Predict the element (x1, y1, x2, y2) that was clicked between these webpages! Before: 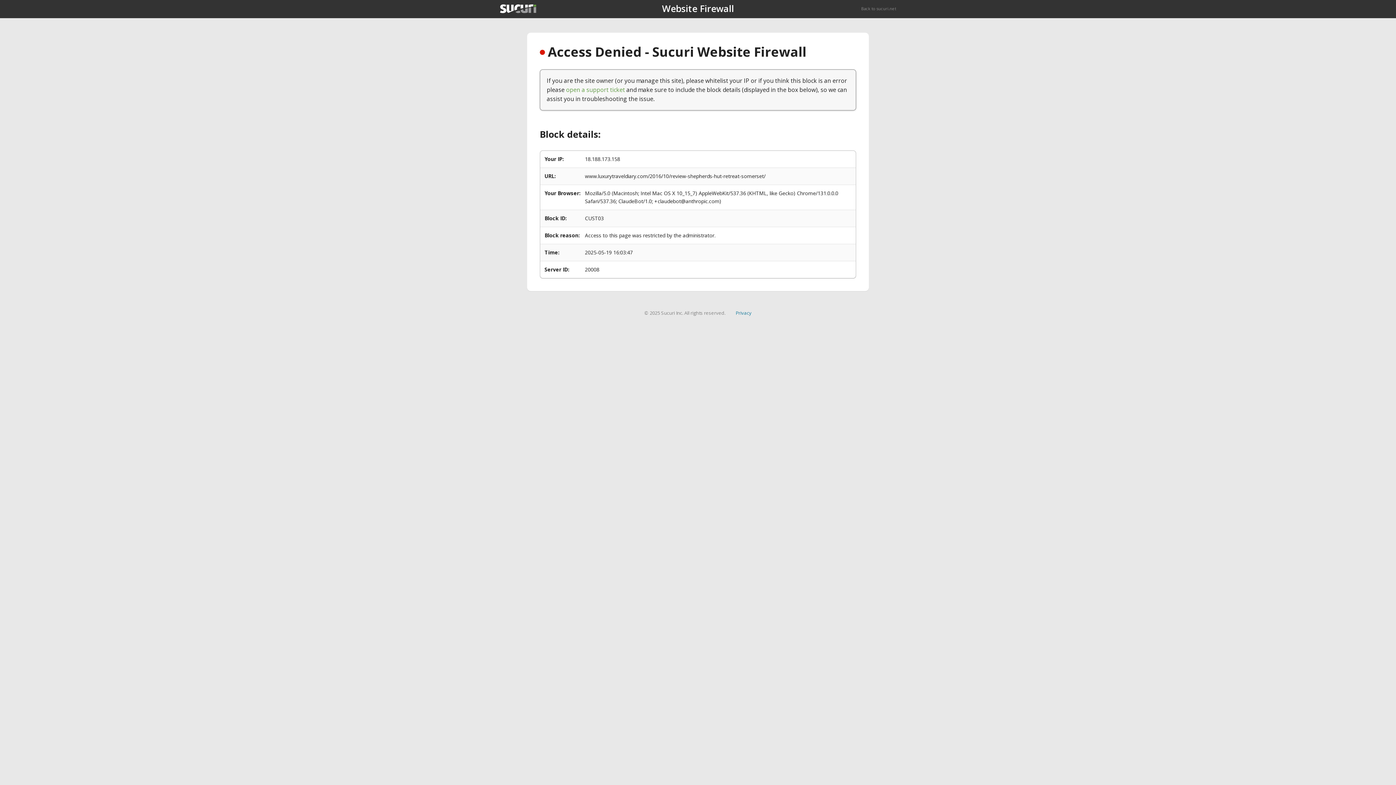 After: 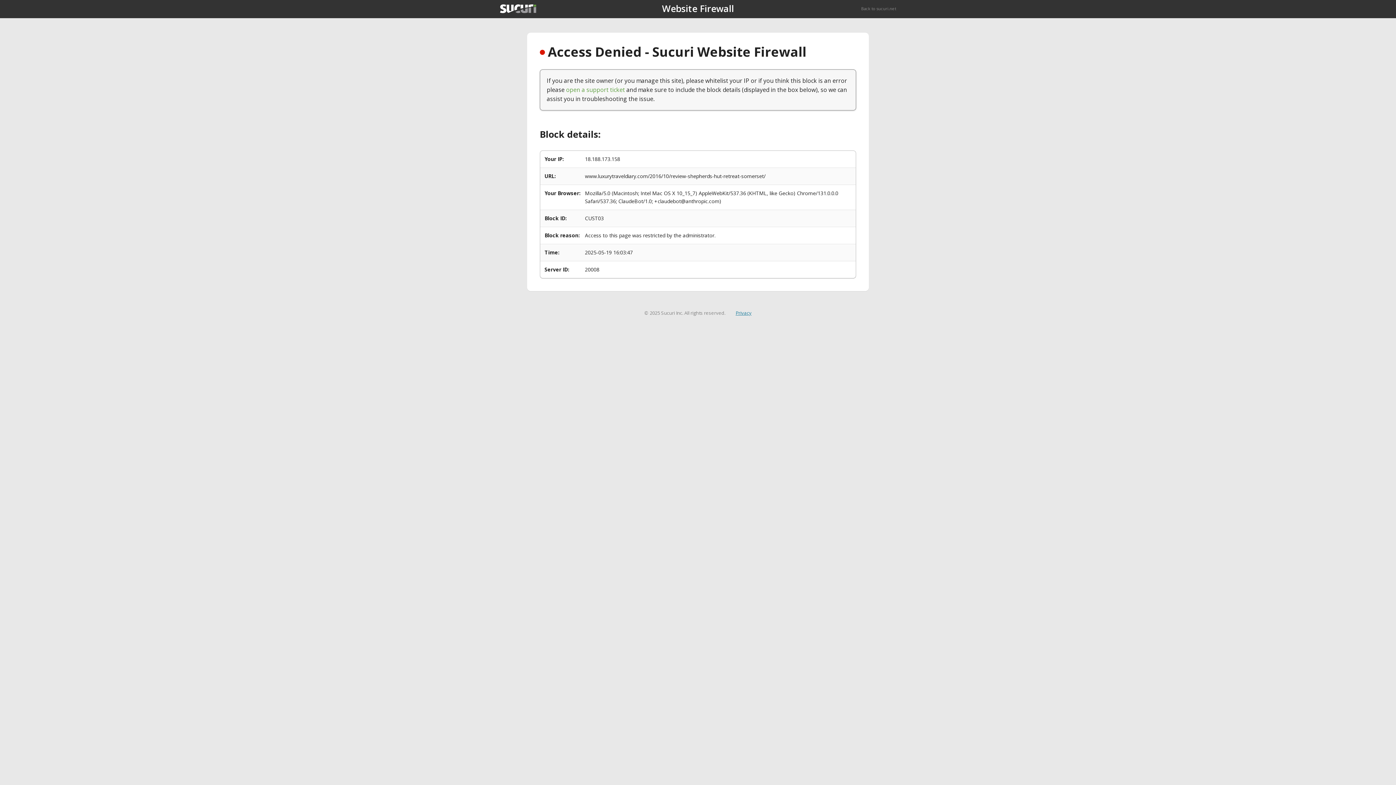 Action: bbox: (735, 309, 751, 316) label: Privacy